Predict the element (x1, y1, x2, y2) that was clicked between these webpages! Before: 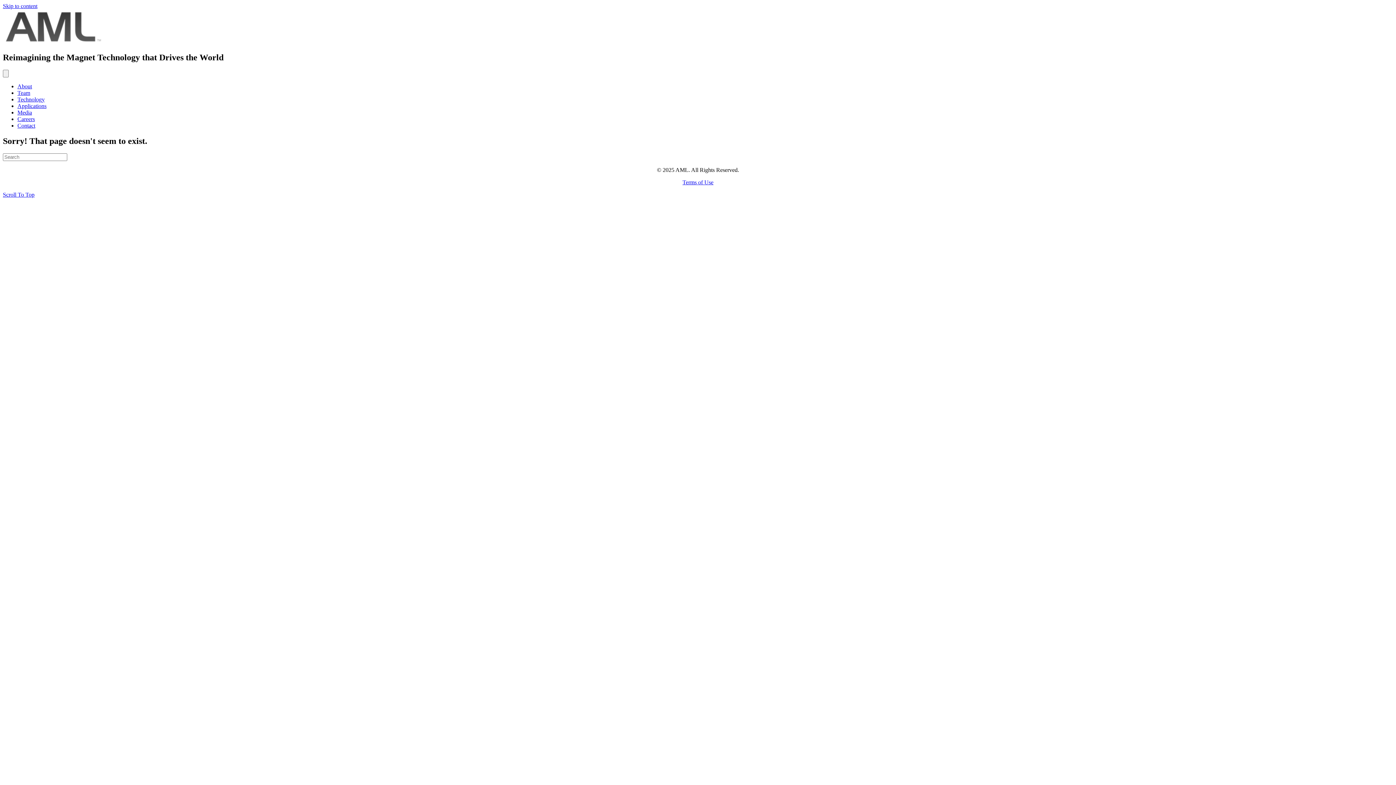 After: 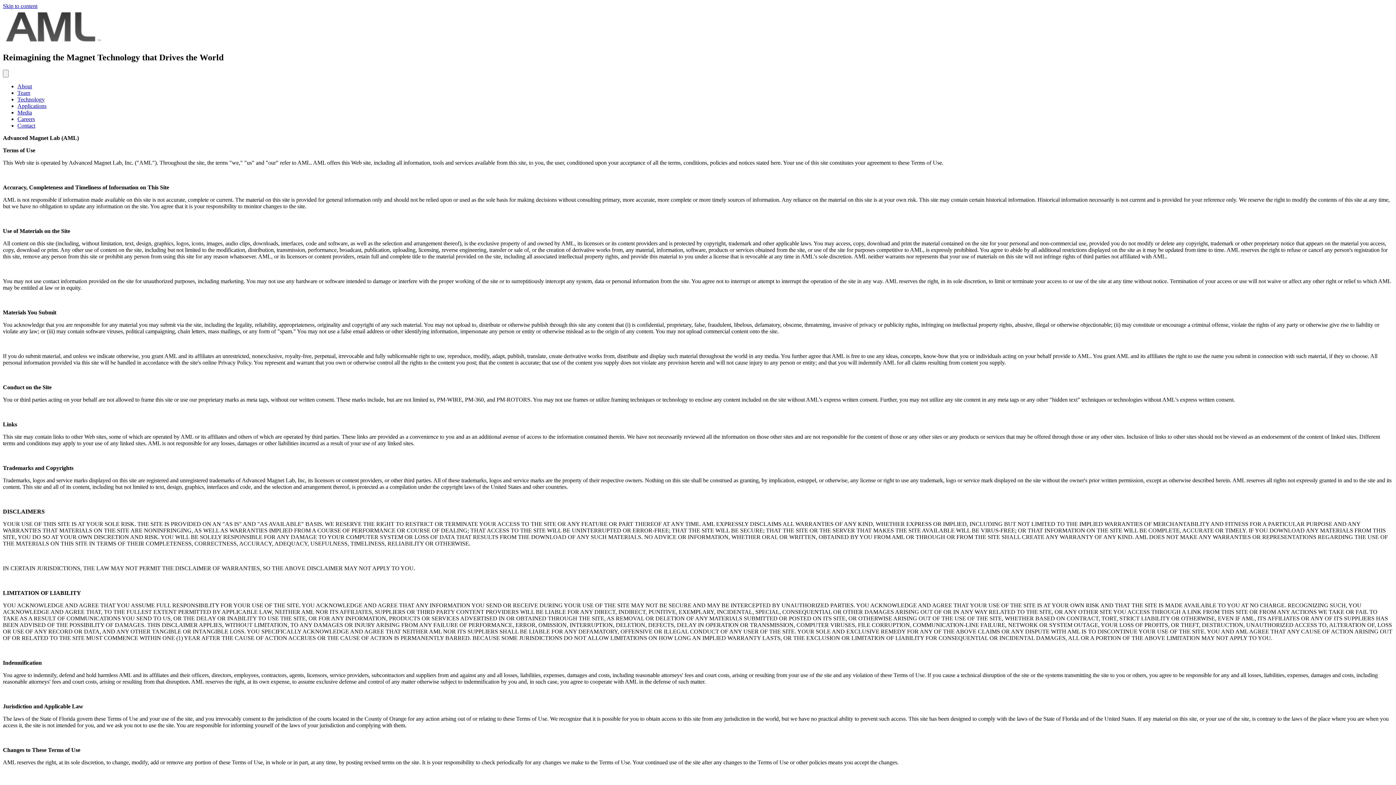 Action: label: Terms of Use bbox: (682, 179, 713, 185)